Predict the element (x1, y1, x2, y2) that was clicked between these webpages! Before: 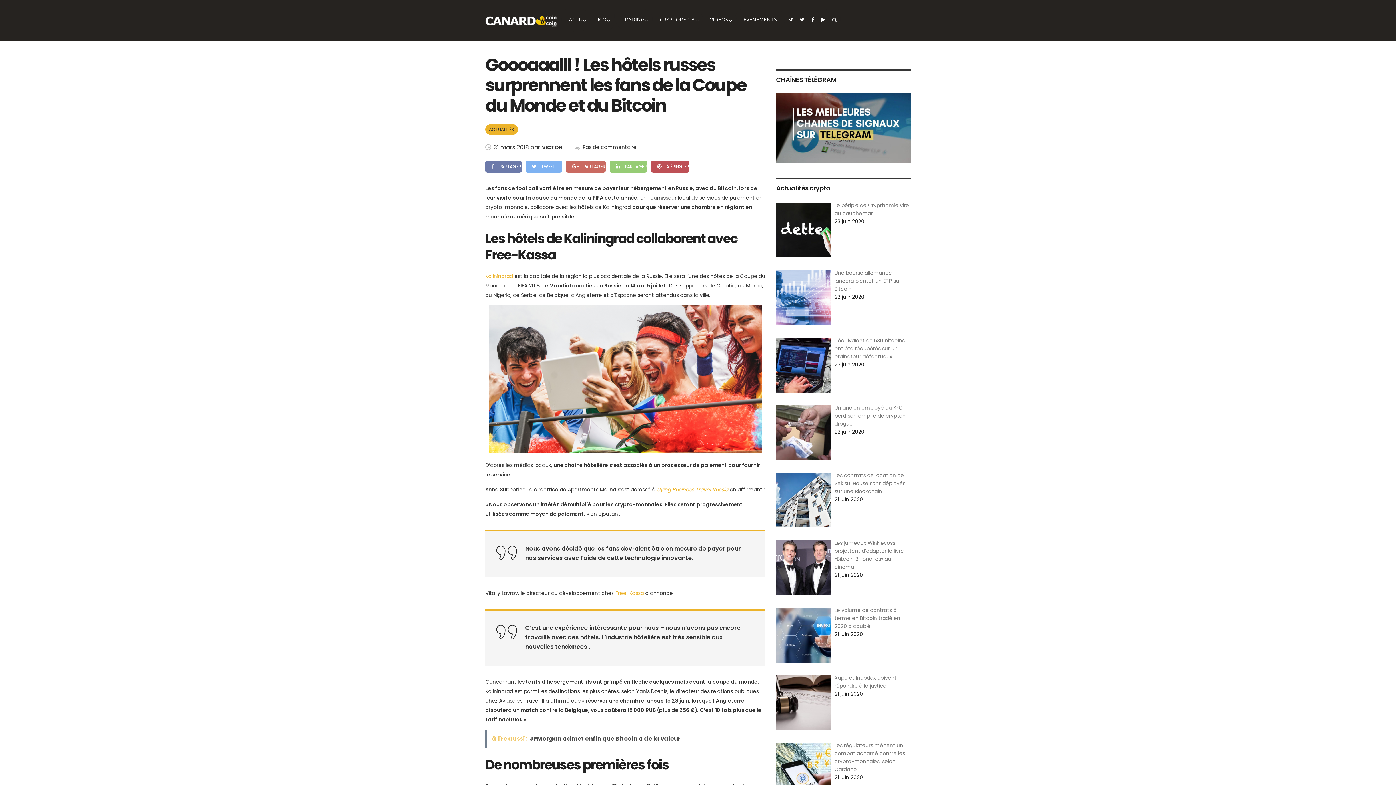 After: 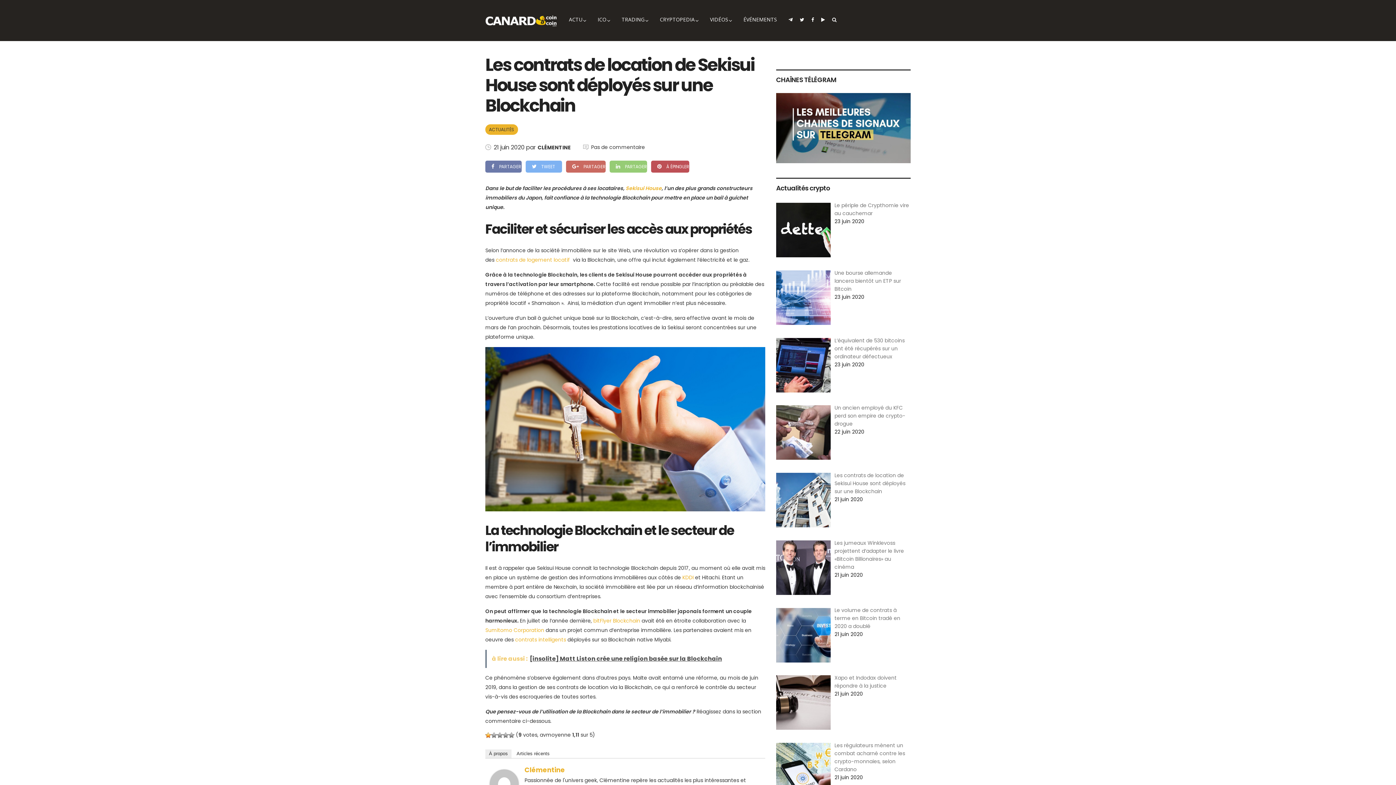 Action: bbox: (834, 471, 905, 495) label: Les contrats de location de Sekisui House sont déployés sur une Blockchain